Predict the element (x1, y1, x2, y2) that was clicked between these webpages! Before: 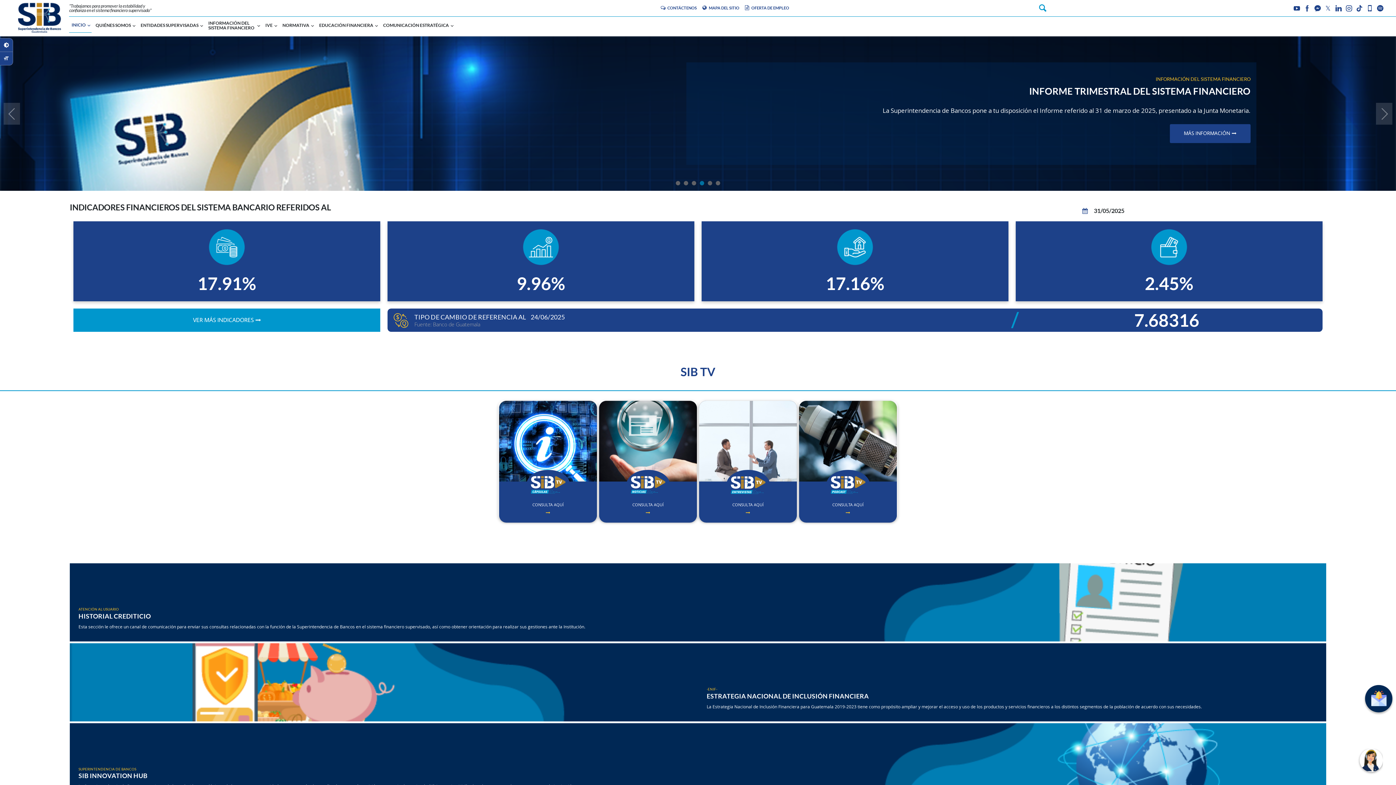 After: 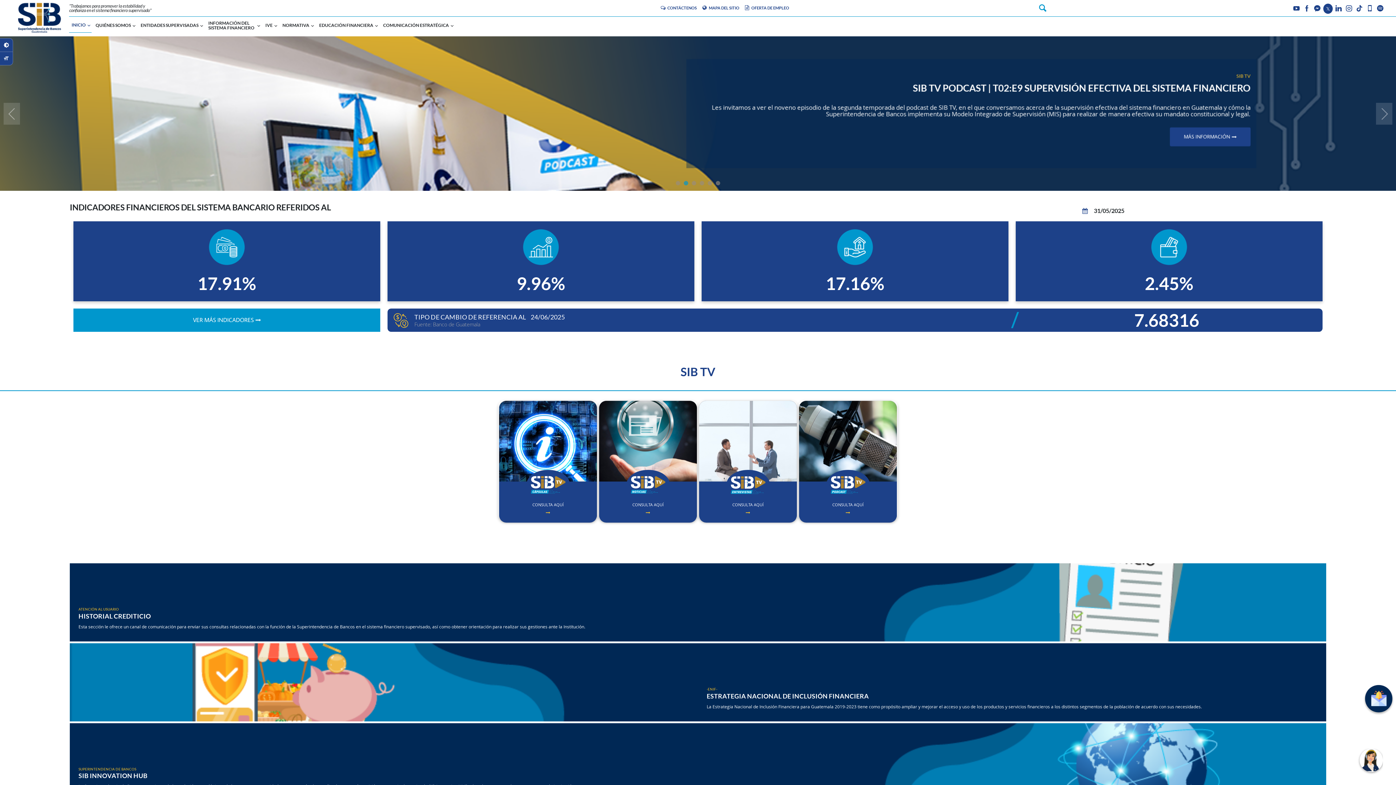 Action: bbox: (1323, 4, 1333, 12) label:  𝕏 